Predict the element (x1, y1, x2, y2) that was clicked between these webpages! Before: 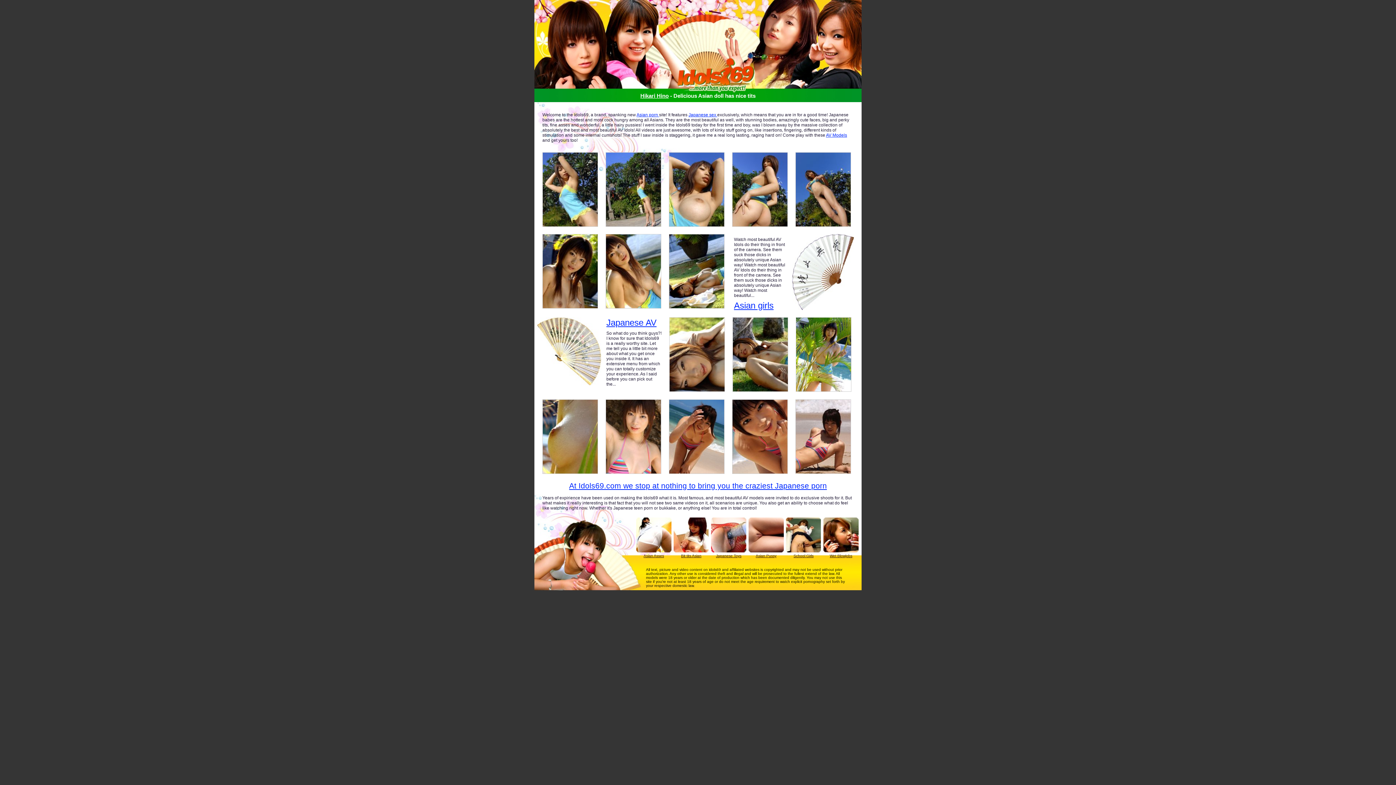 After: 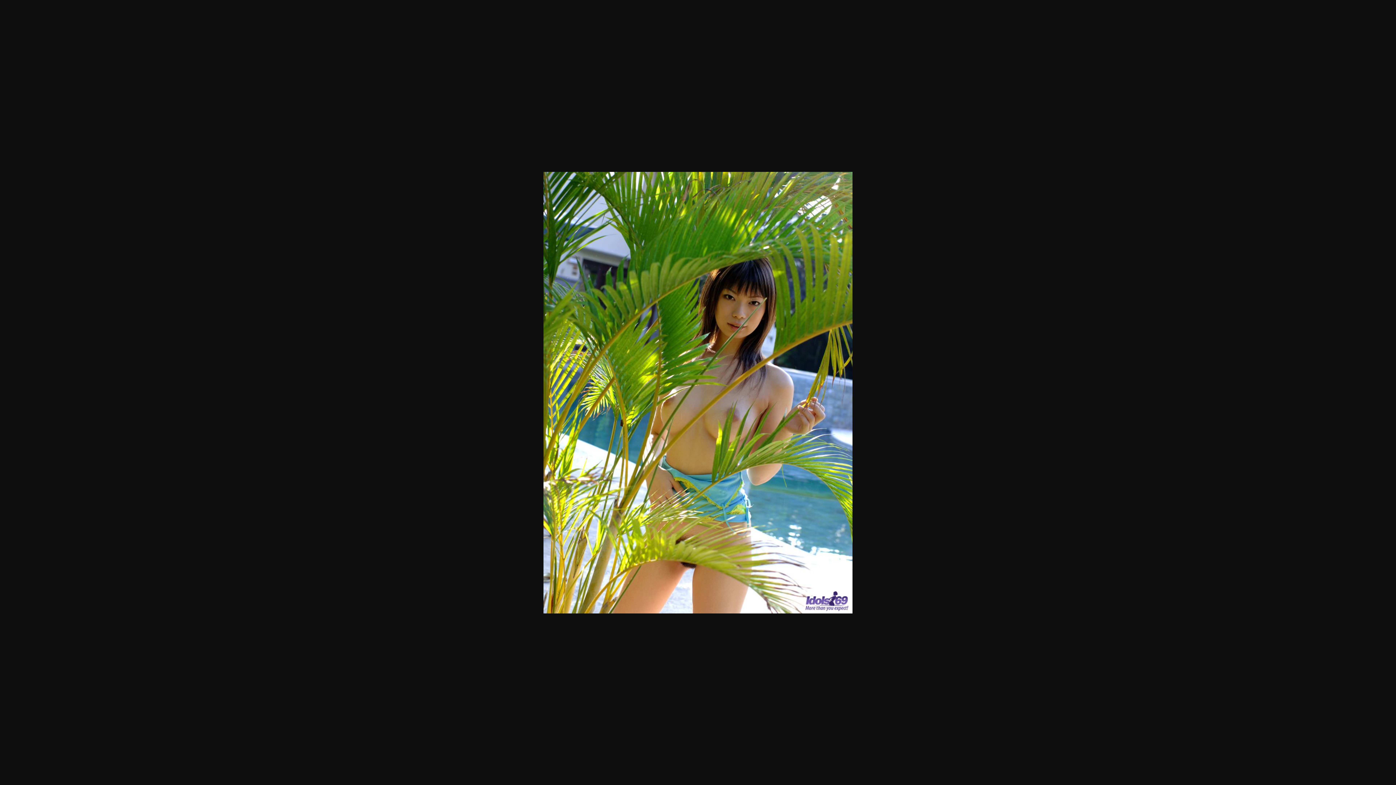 Action: bbox: (796, 388, 858, 393)